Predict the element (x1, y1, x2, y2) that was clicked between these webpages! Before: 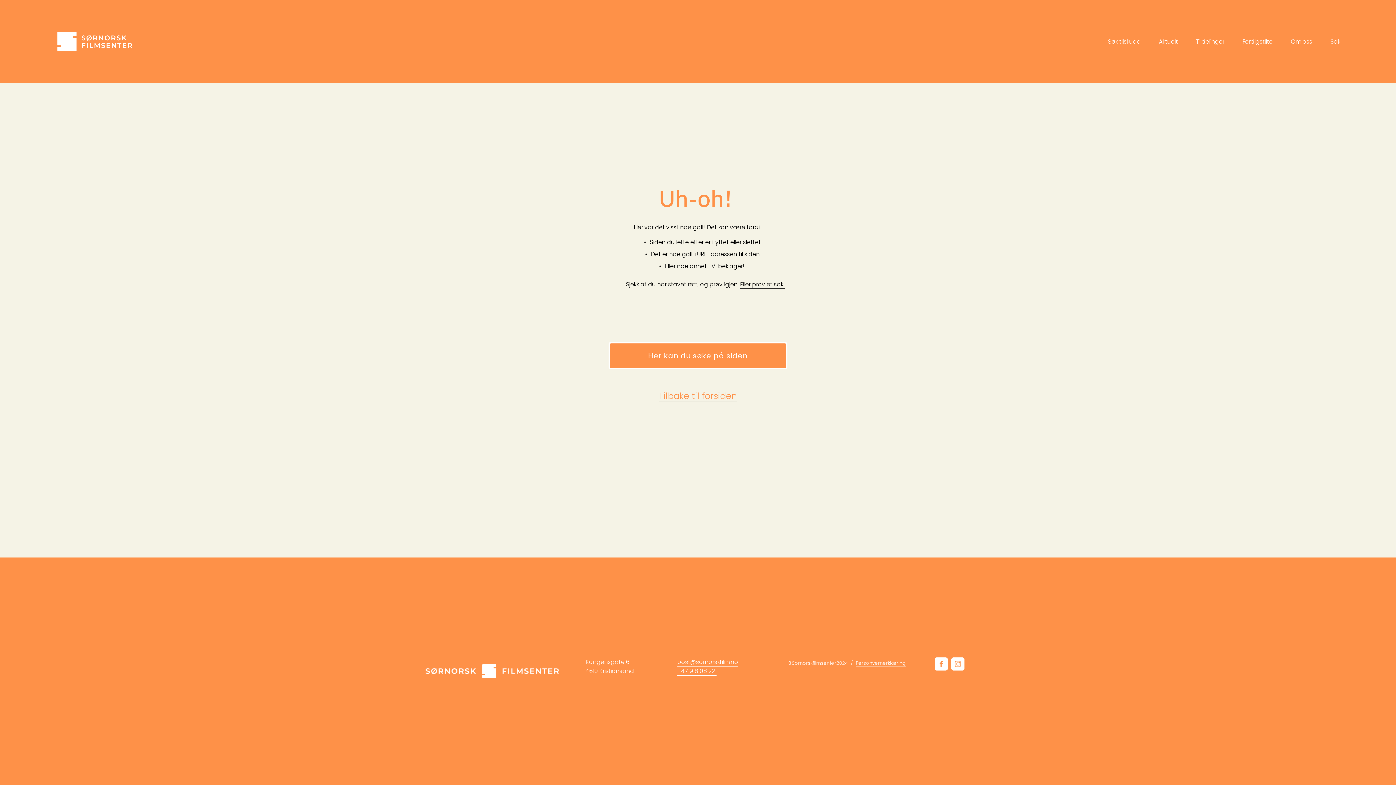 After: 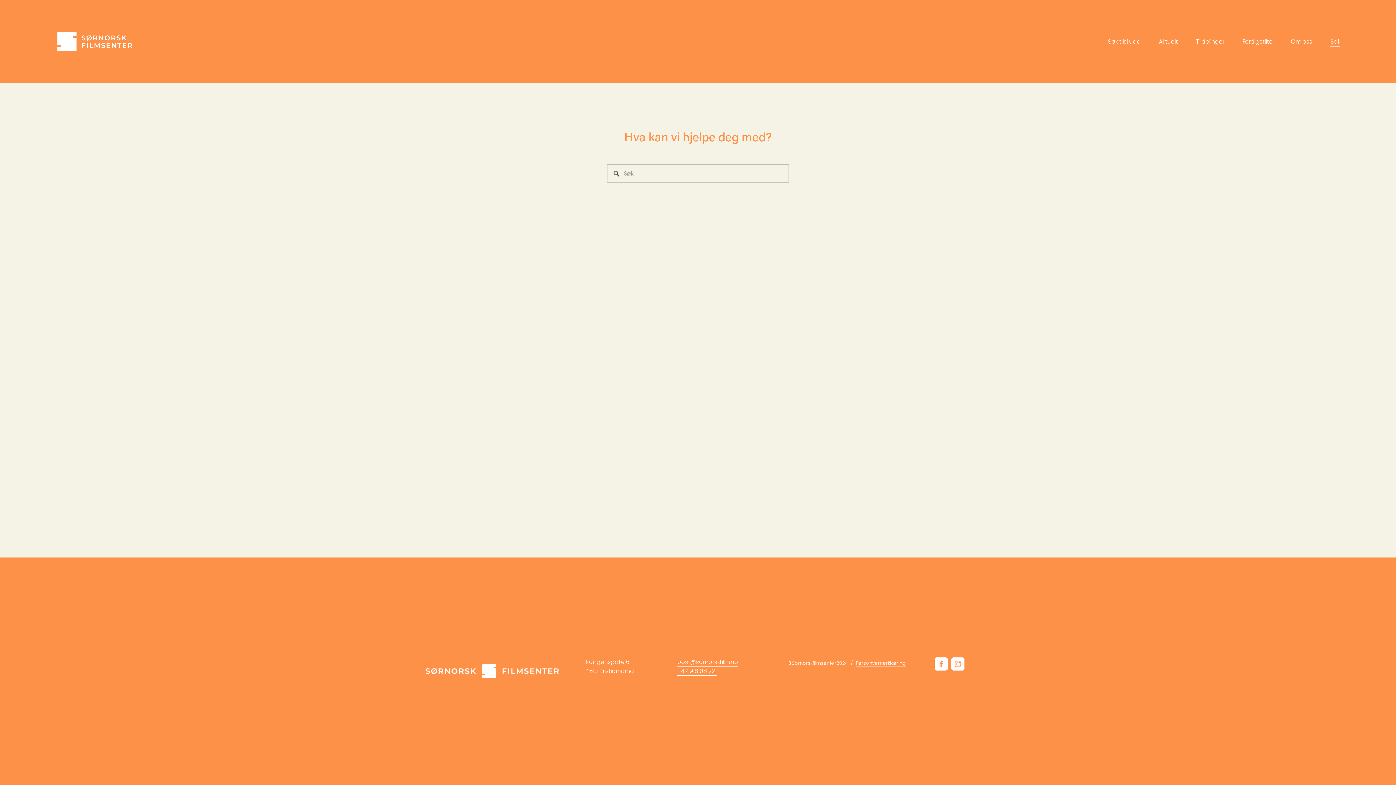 Action: label: Søk bbox: (1330, 36, 1340, 46)